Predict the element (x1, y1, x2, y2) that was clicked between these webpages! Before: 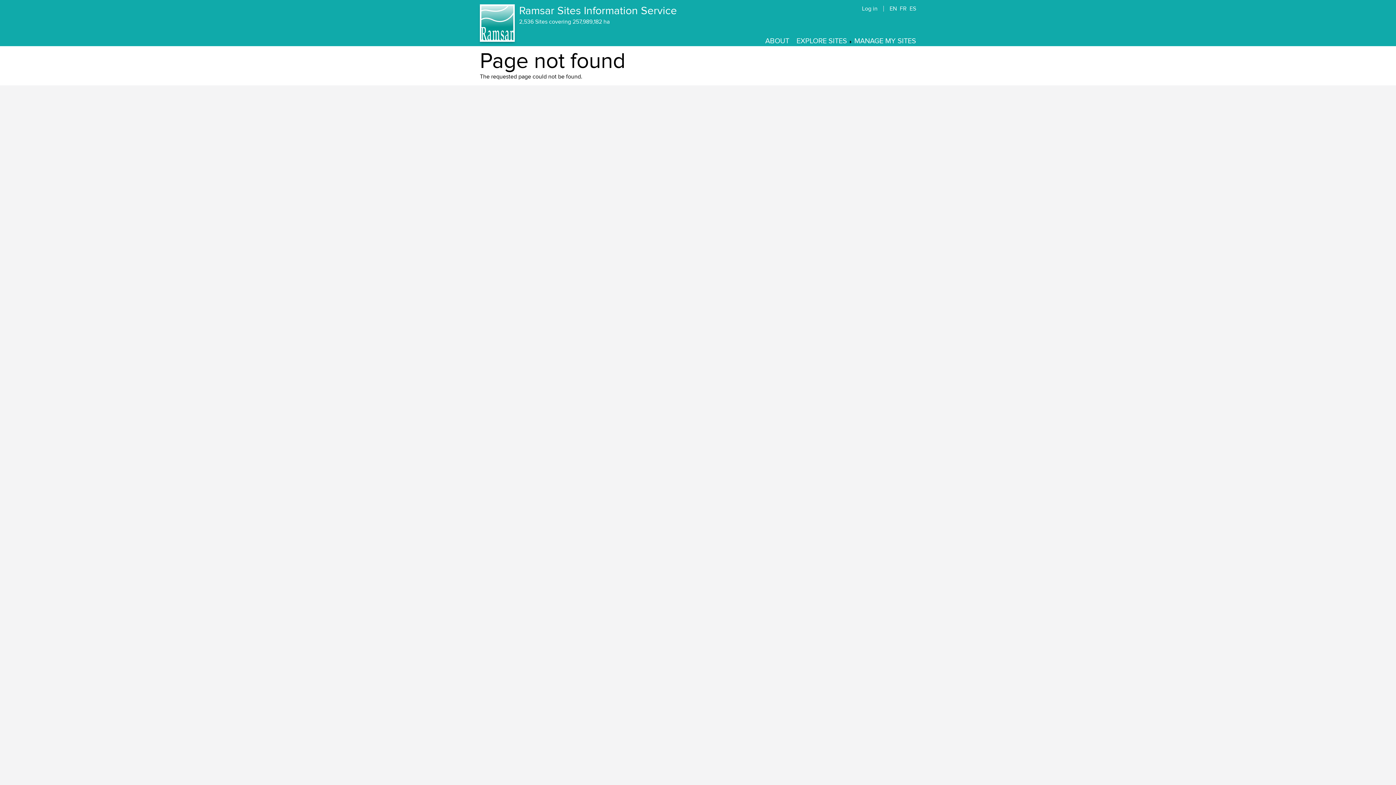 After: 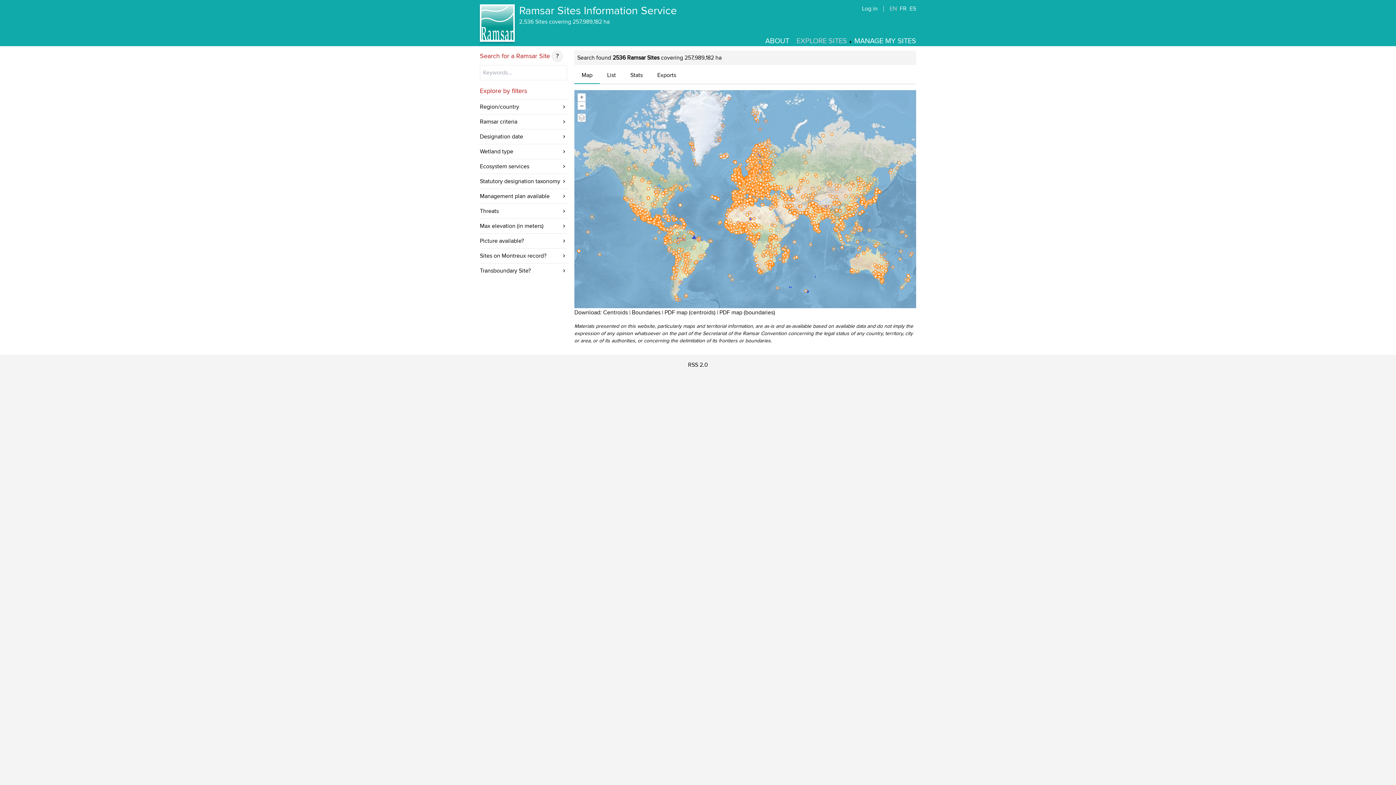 Action: bbox: (480, 4, 514, 41)